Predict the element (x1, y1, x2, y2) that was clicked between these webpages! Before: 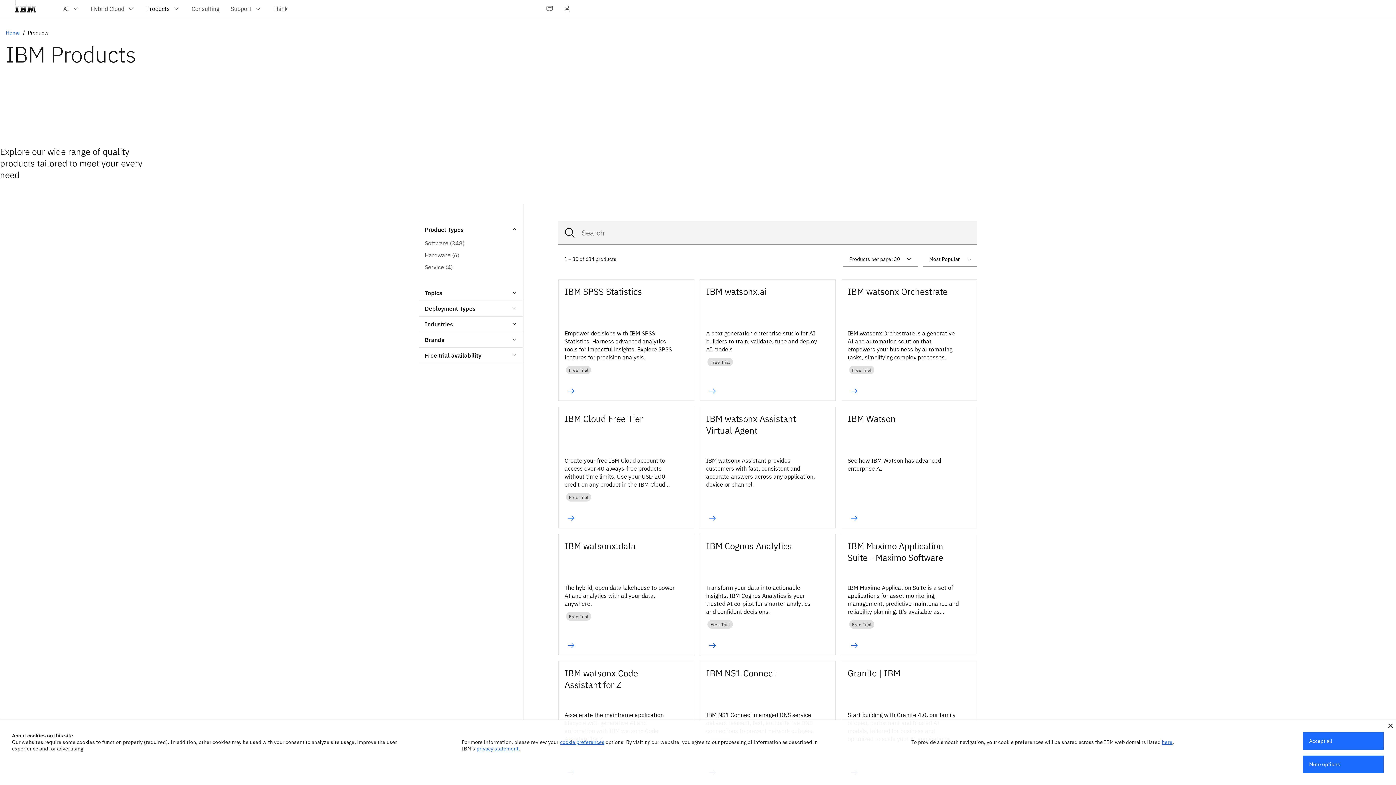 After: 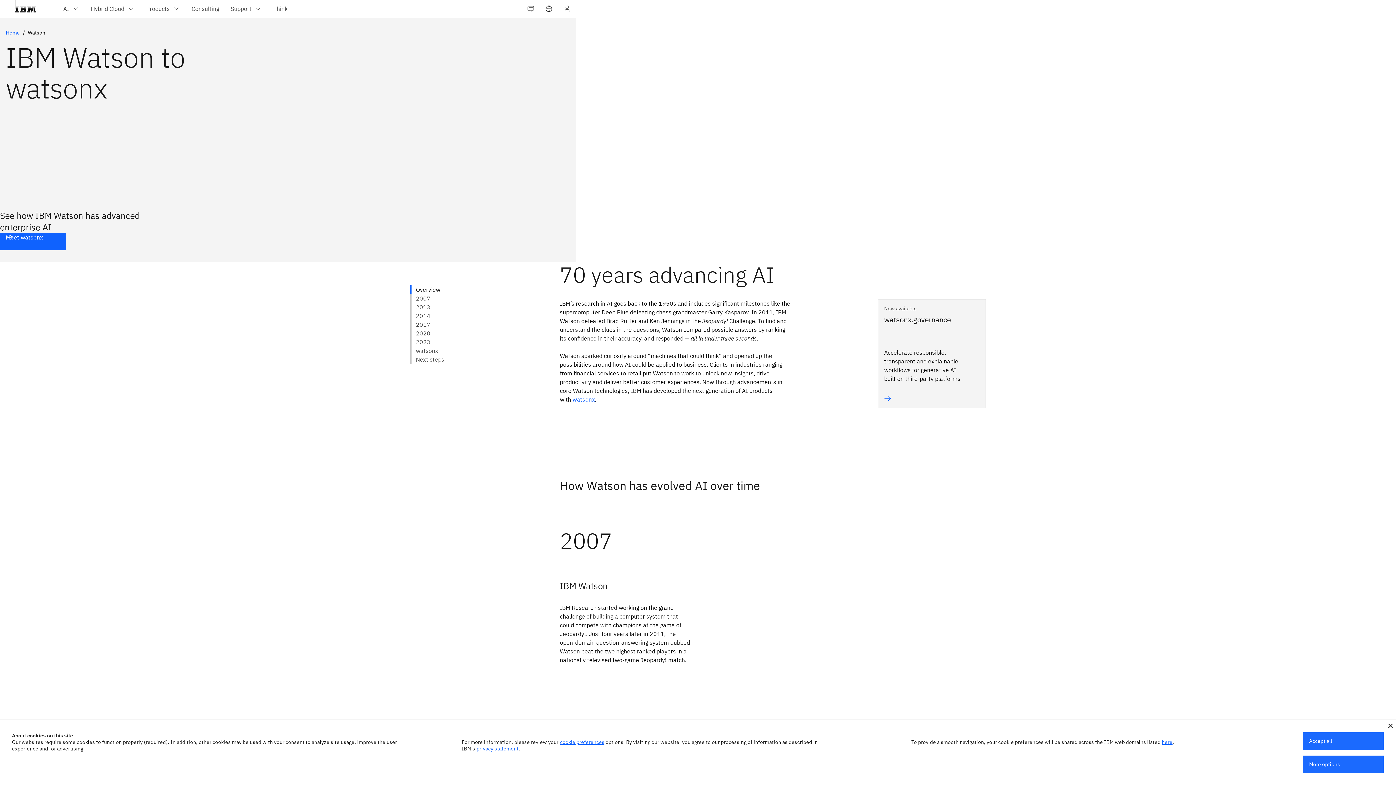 Action: bbox: (841, 406, 977, 528) label: IBM Watson
See how IBM Watson has advanced enterprise AI.